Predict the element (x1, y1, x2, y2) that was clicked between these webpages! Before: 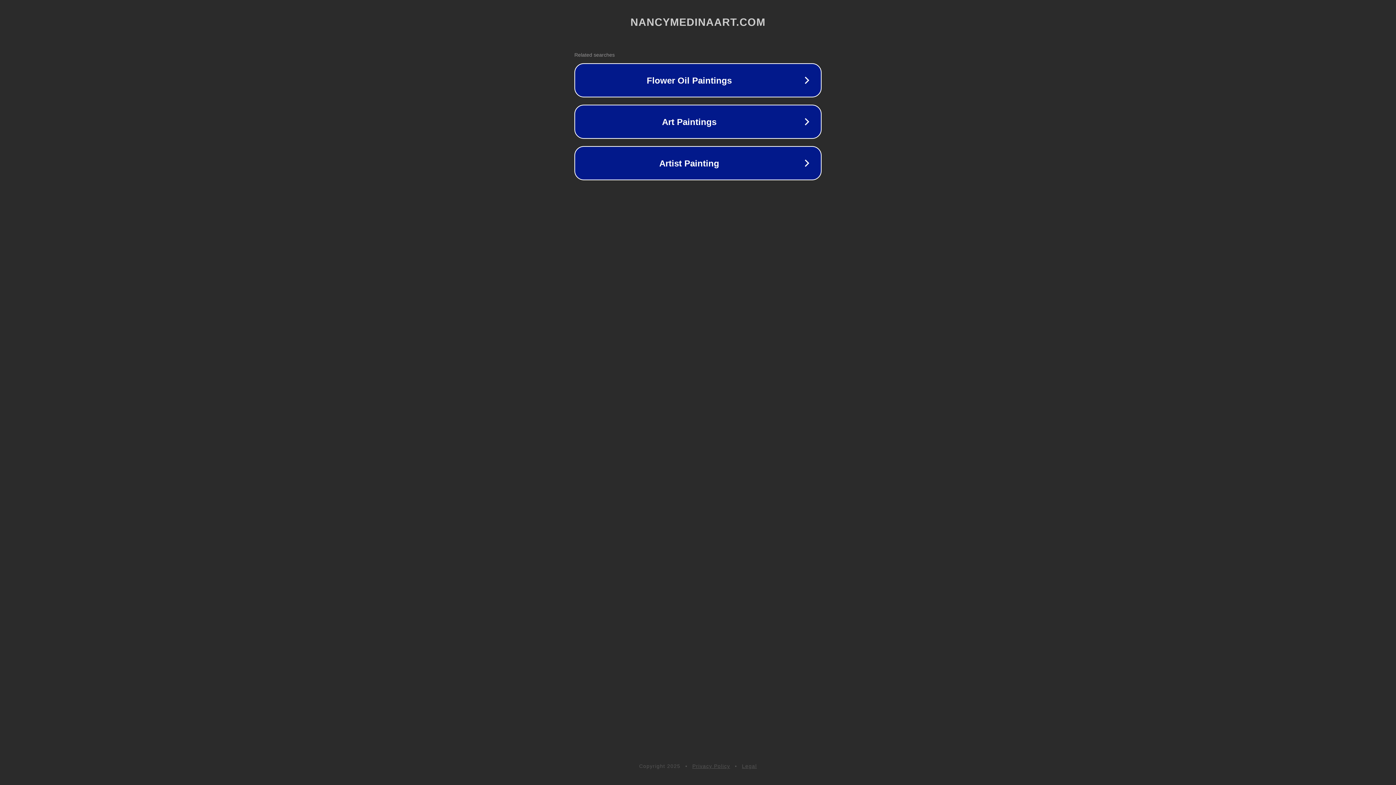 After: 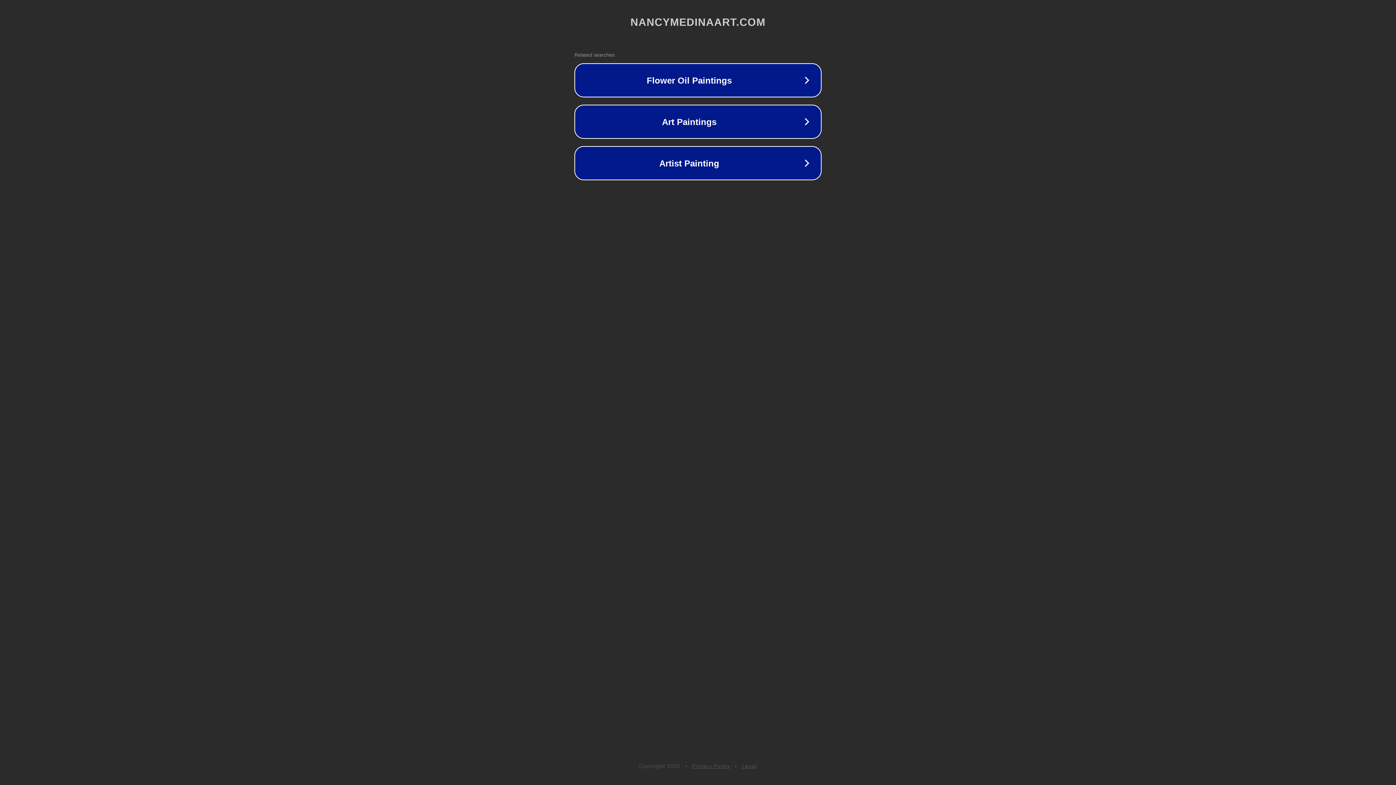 Action: bbox: (692, 763, 730, 769) label: Privacy Policy